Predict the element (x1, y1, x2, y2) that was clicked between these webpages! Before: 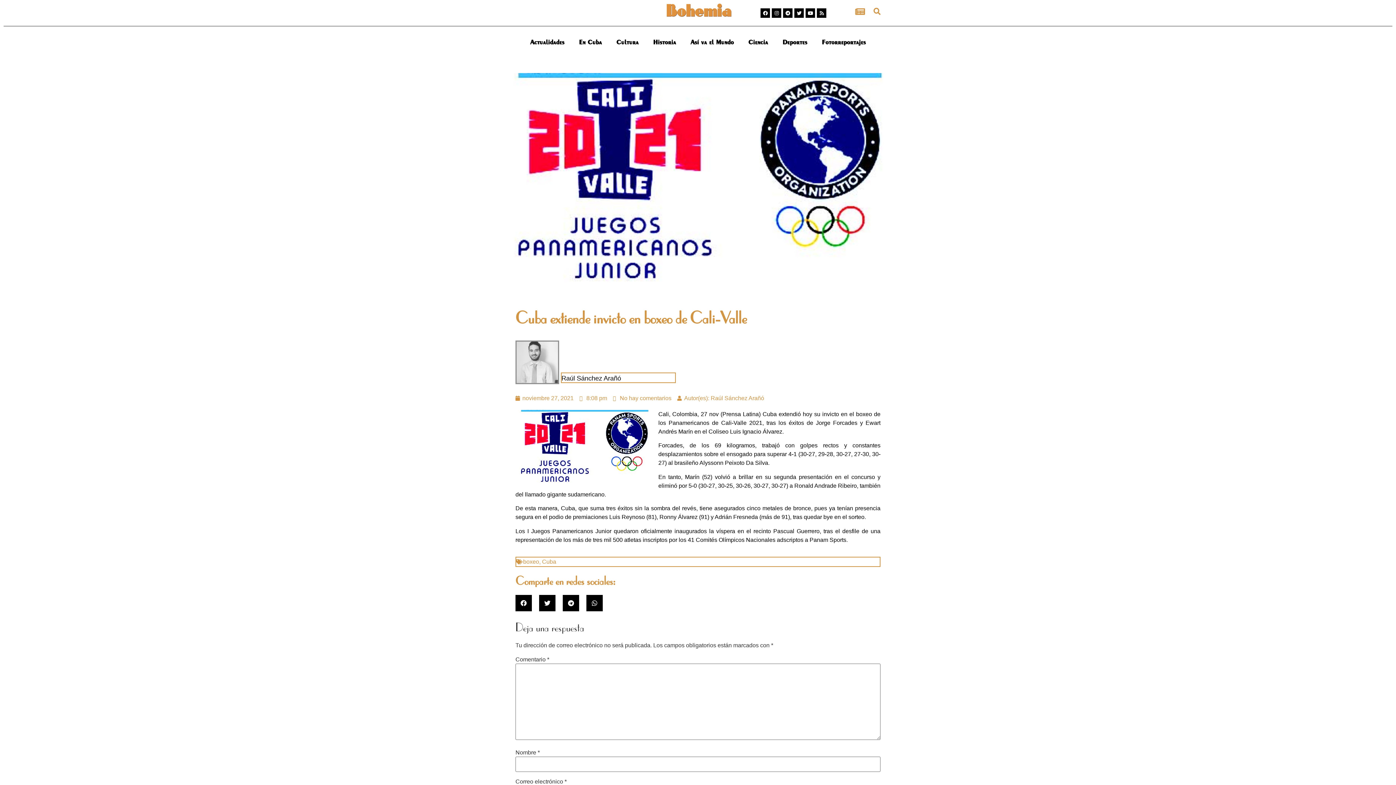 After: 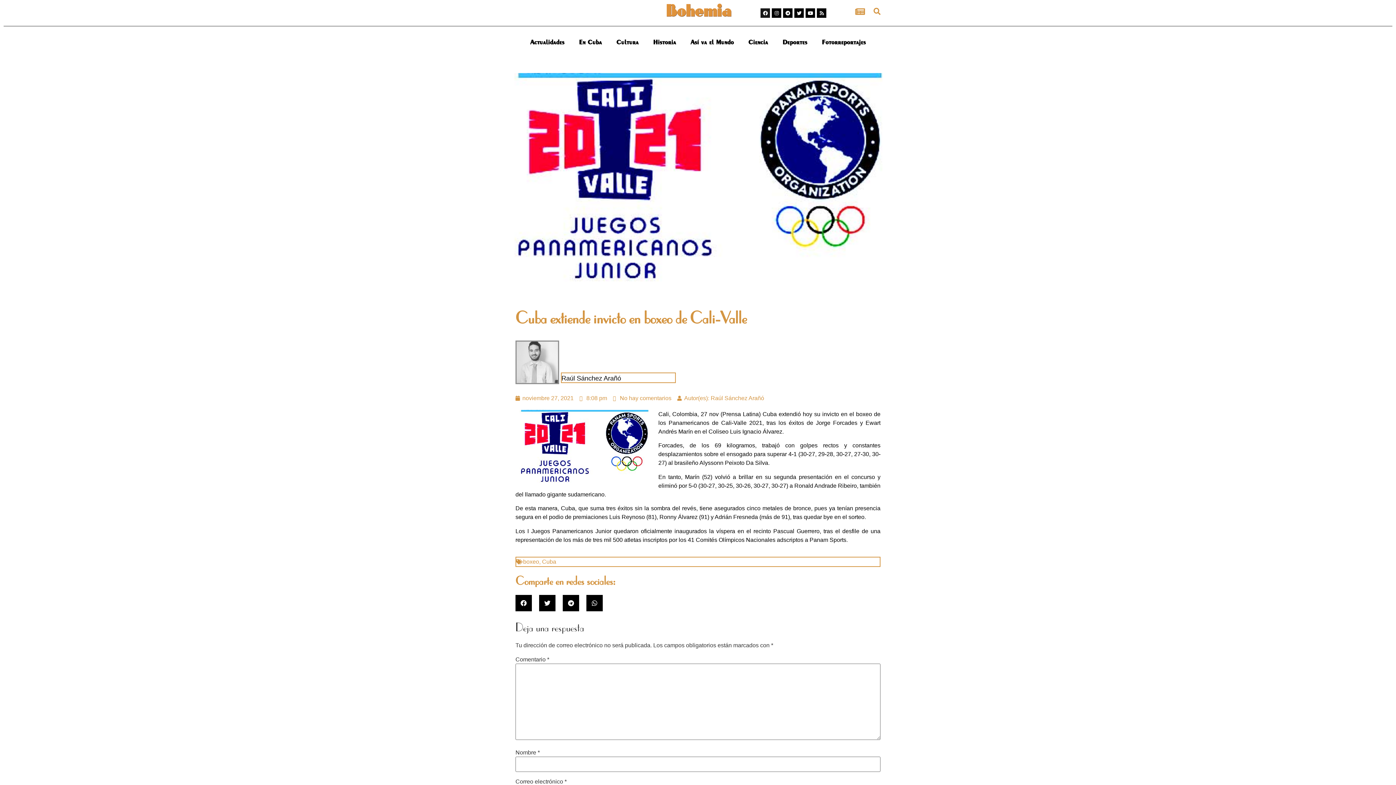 Action: label: Facebook bbox: (760, 8, 770, 17)